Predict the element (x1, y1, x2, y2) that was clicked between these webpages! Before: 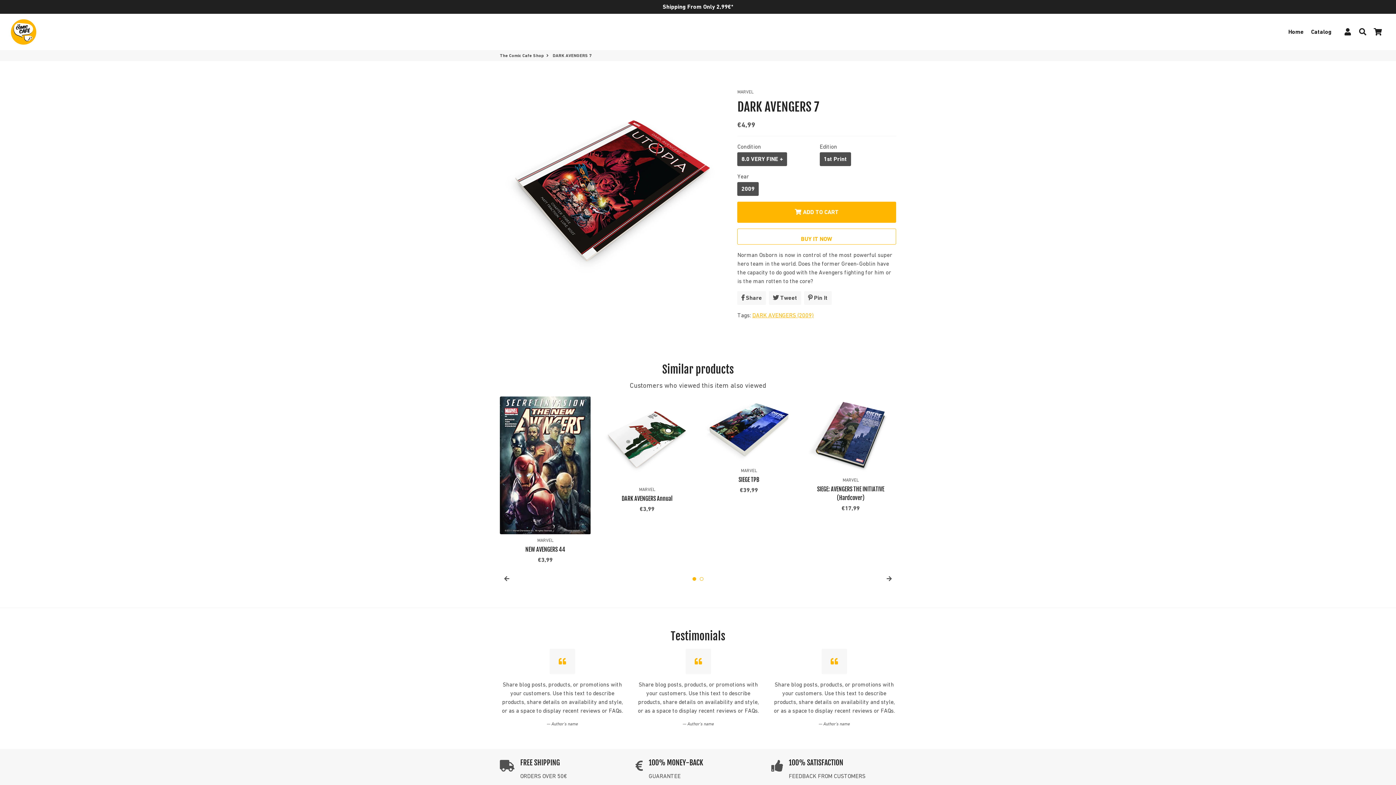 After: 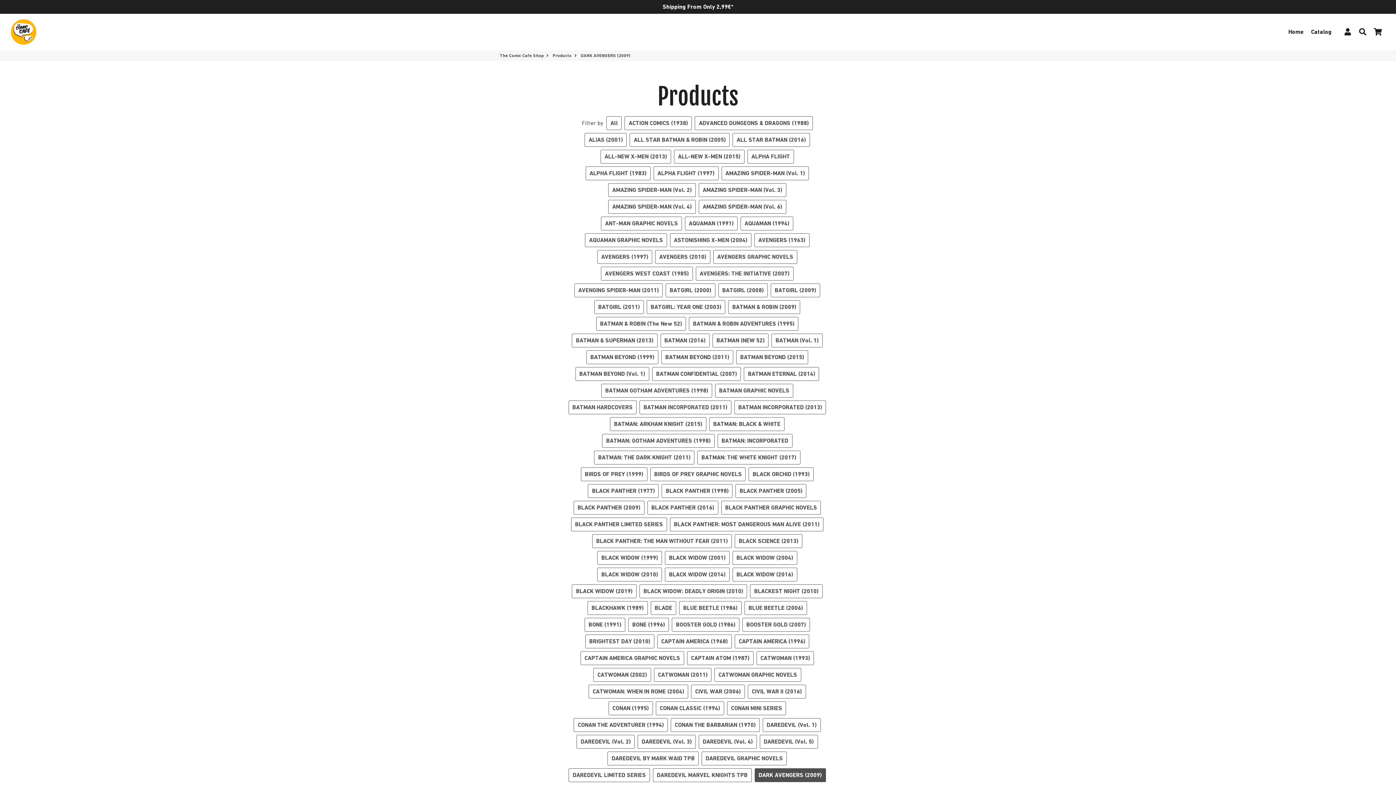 Action: bbox: (752, 312, 813, 318) label: DARK AVENGERS (2009)